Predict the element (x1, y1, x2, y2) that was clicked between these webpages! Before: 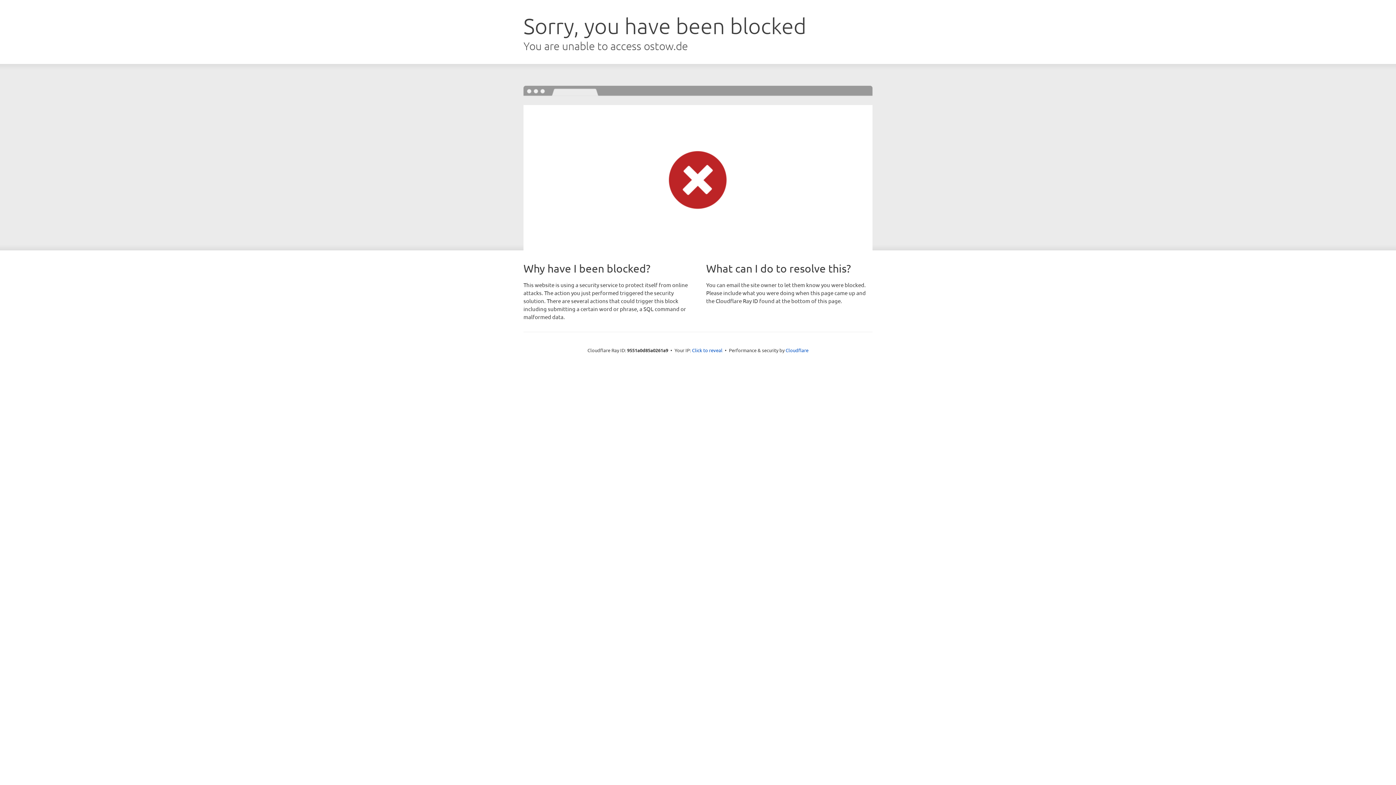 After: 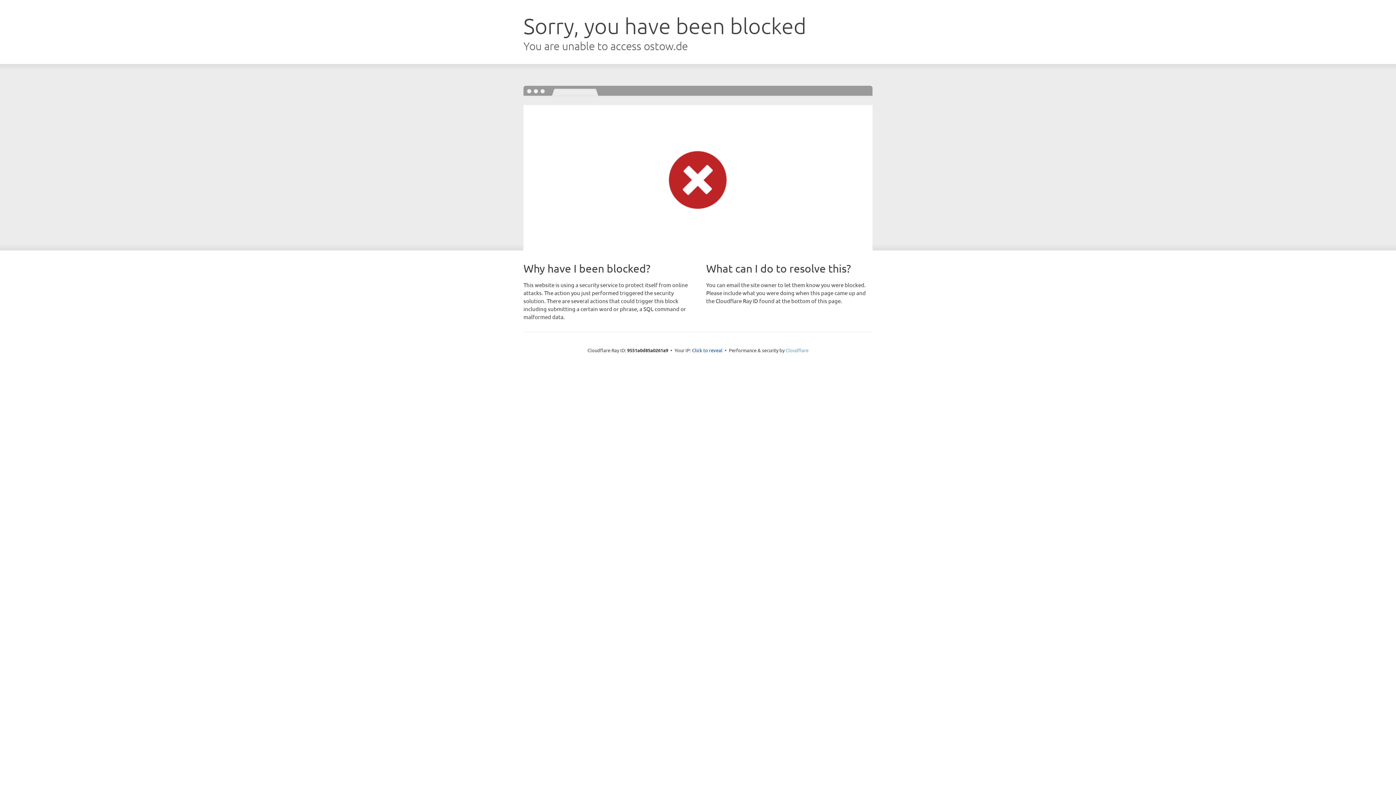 Action: bbox: (785, 347, 808, 353) label: Cloudflare